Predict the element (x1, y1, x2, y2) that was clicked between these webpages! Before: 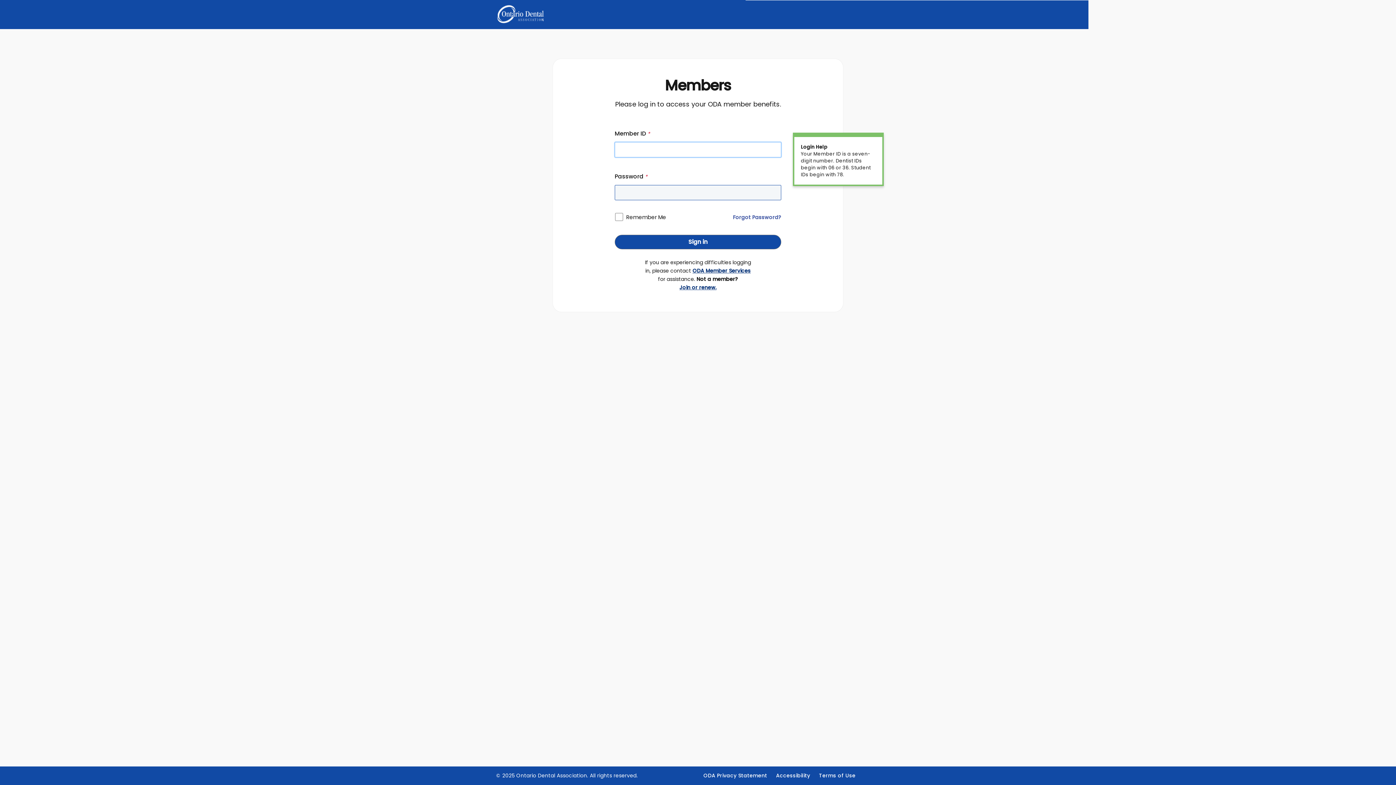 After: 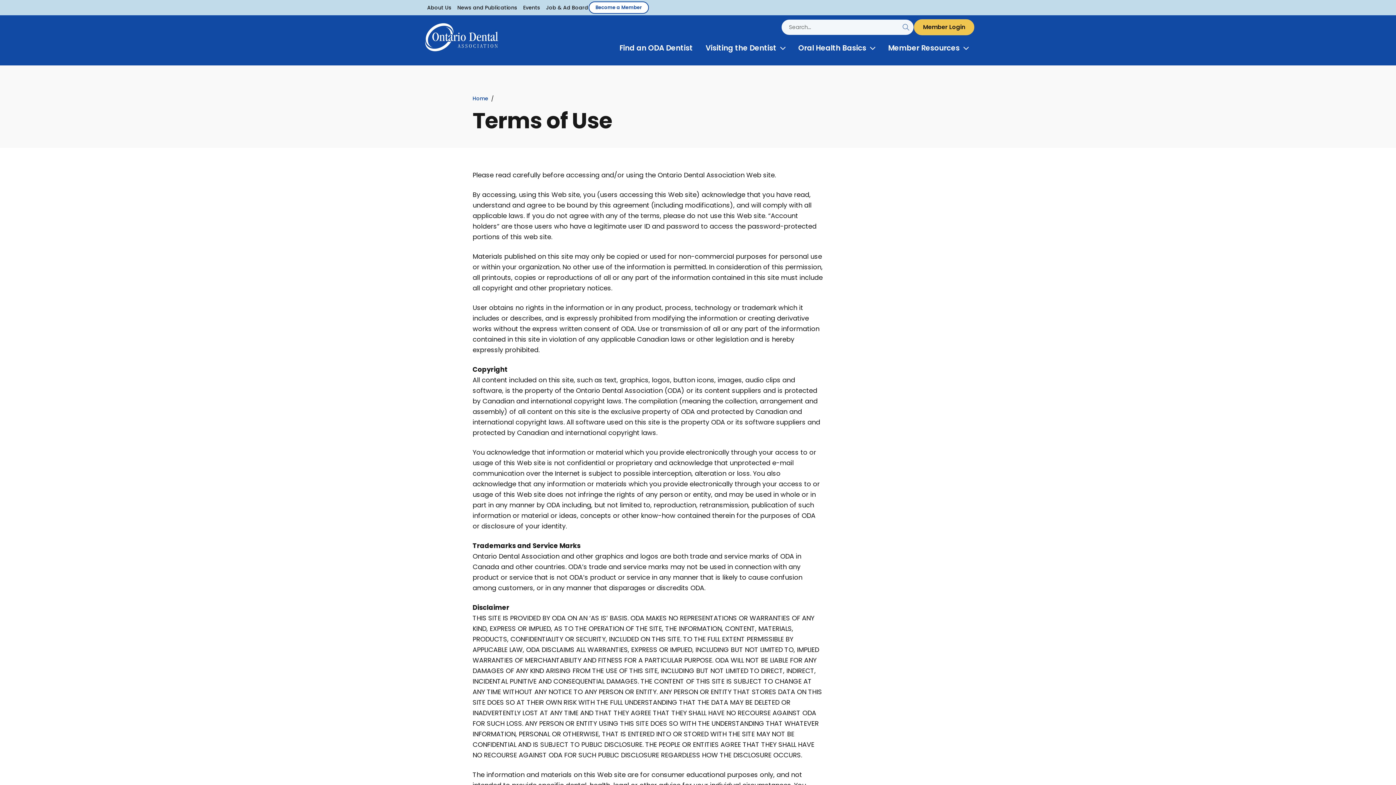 Action: bbox: (819, 772, 863, 780) label: Terms of Use